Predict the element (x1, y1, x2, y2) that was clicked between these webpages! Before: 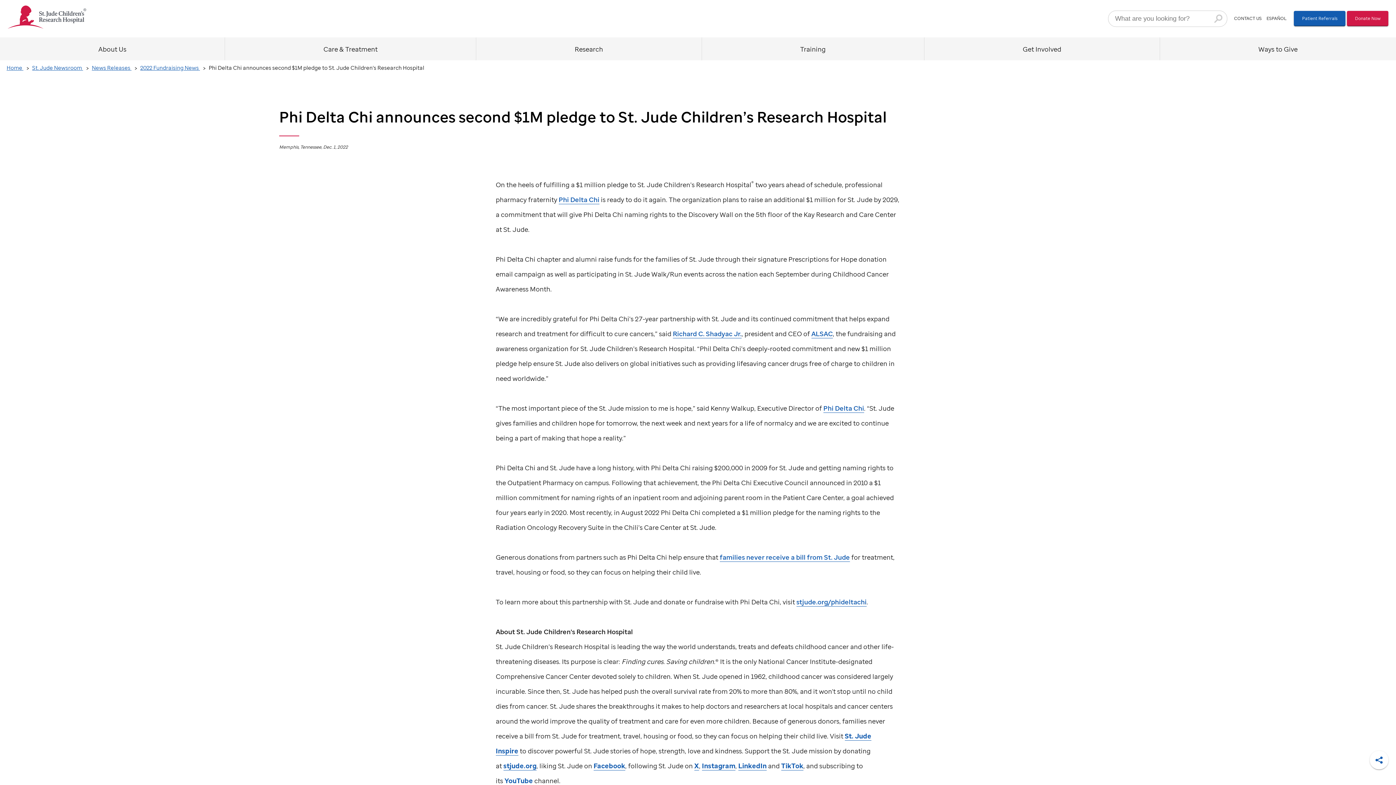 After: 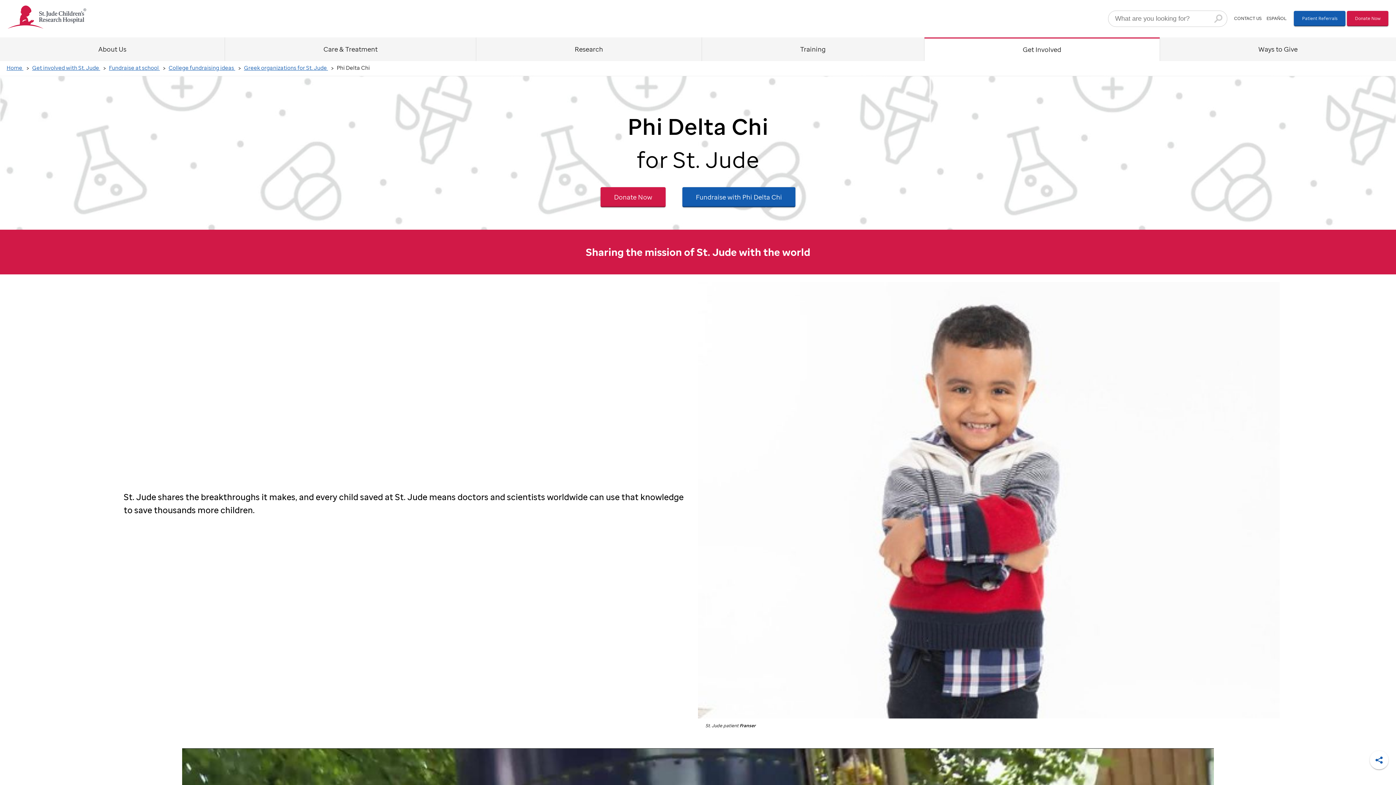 Action: label: stjude.org/phideltachi bbox: (796, 597, 866, 607)